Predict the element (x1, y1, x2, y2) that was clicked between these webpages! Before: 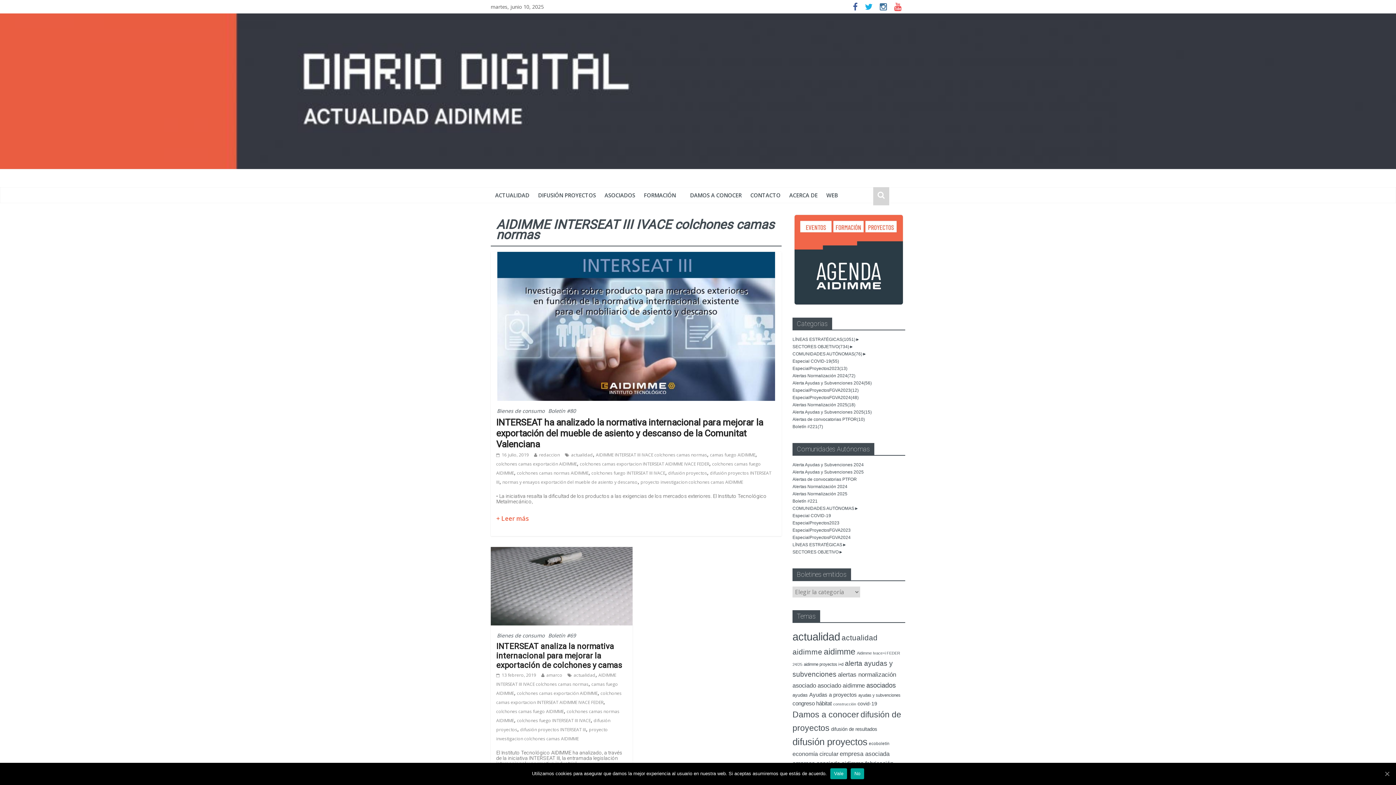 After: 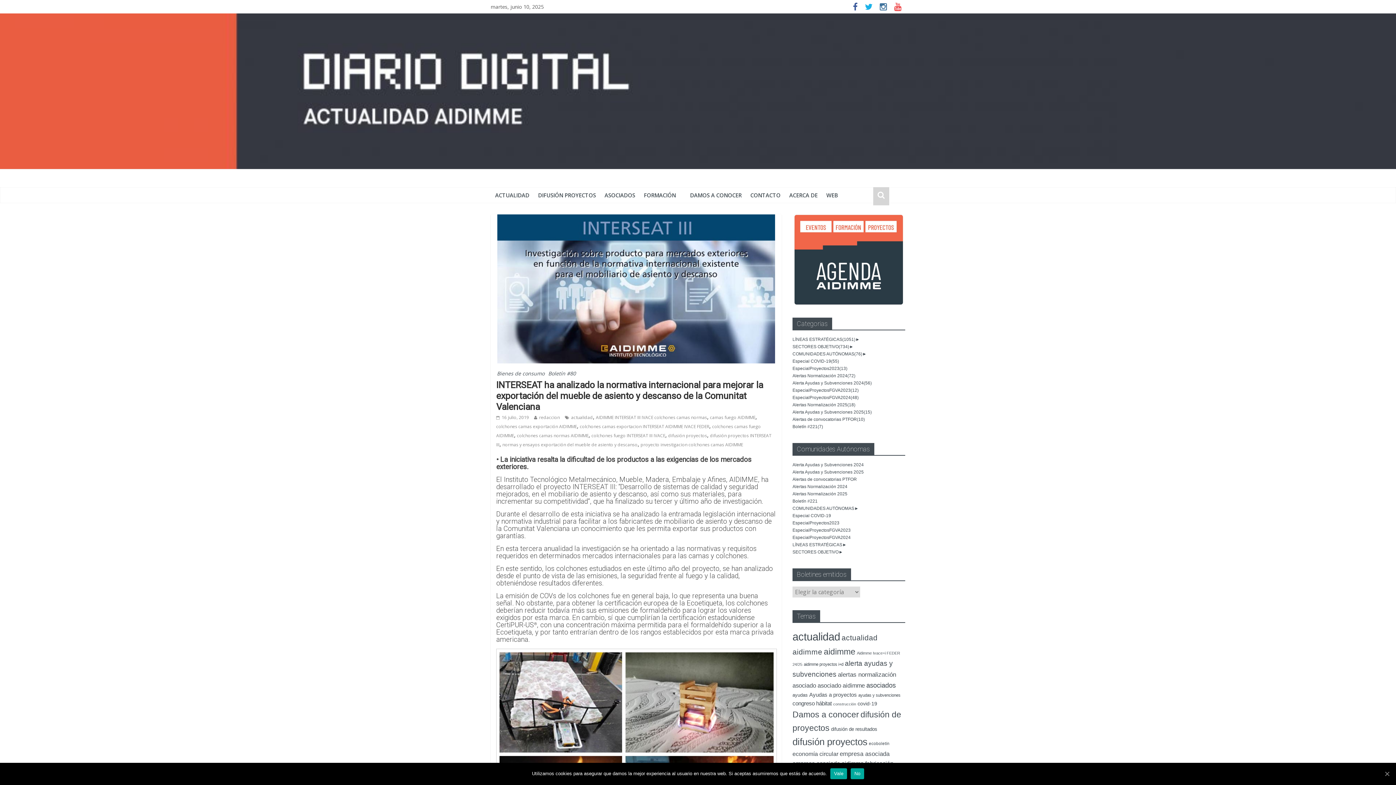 Action: bbox: (501, 511, 529, 525) label: Leer más